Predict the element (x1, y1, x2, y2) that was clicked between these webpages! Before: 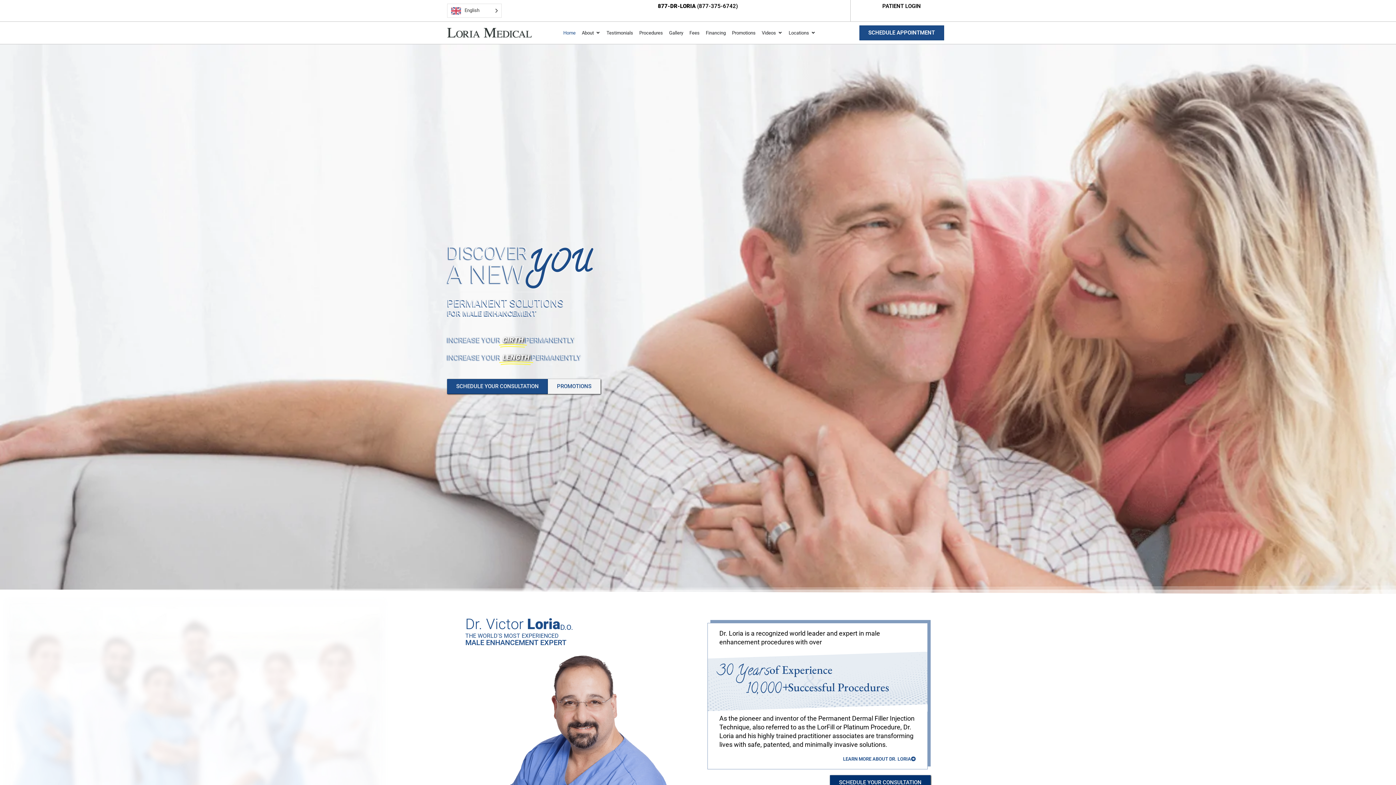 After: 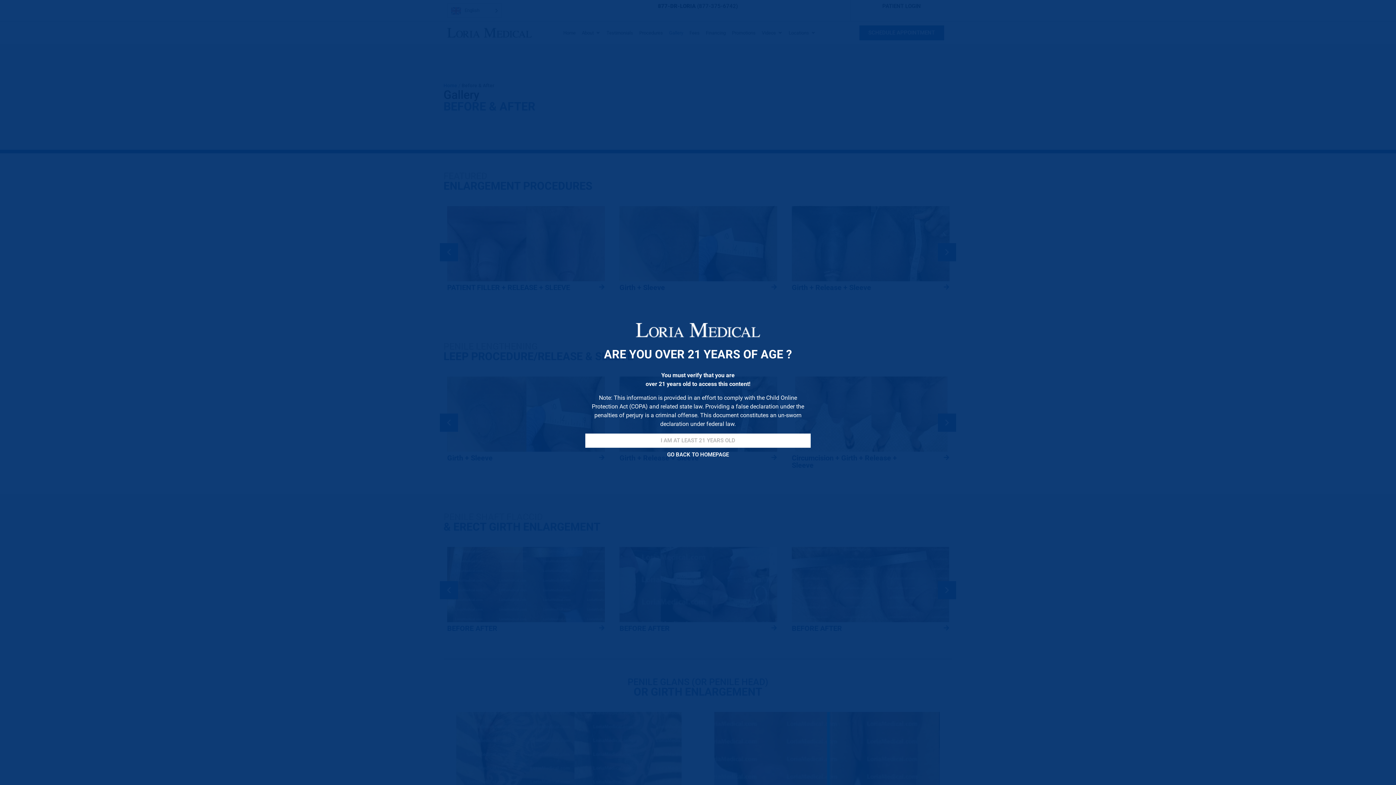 Action: bbox: (669, 29, 683, 36) label: Gallery